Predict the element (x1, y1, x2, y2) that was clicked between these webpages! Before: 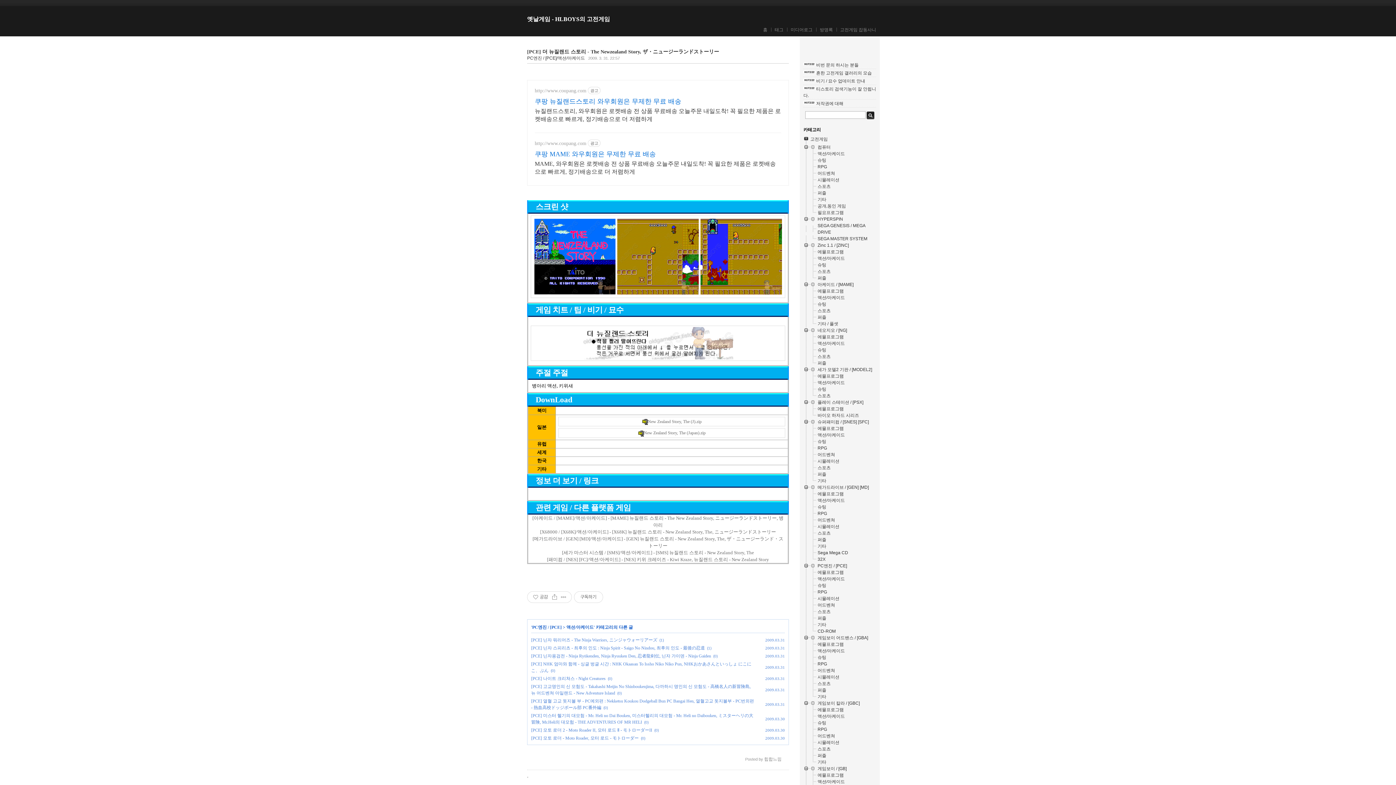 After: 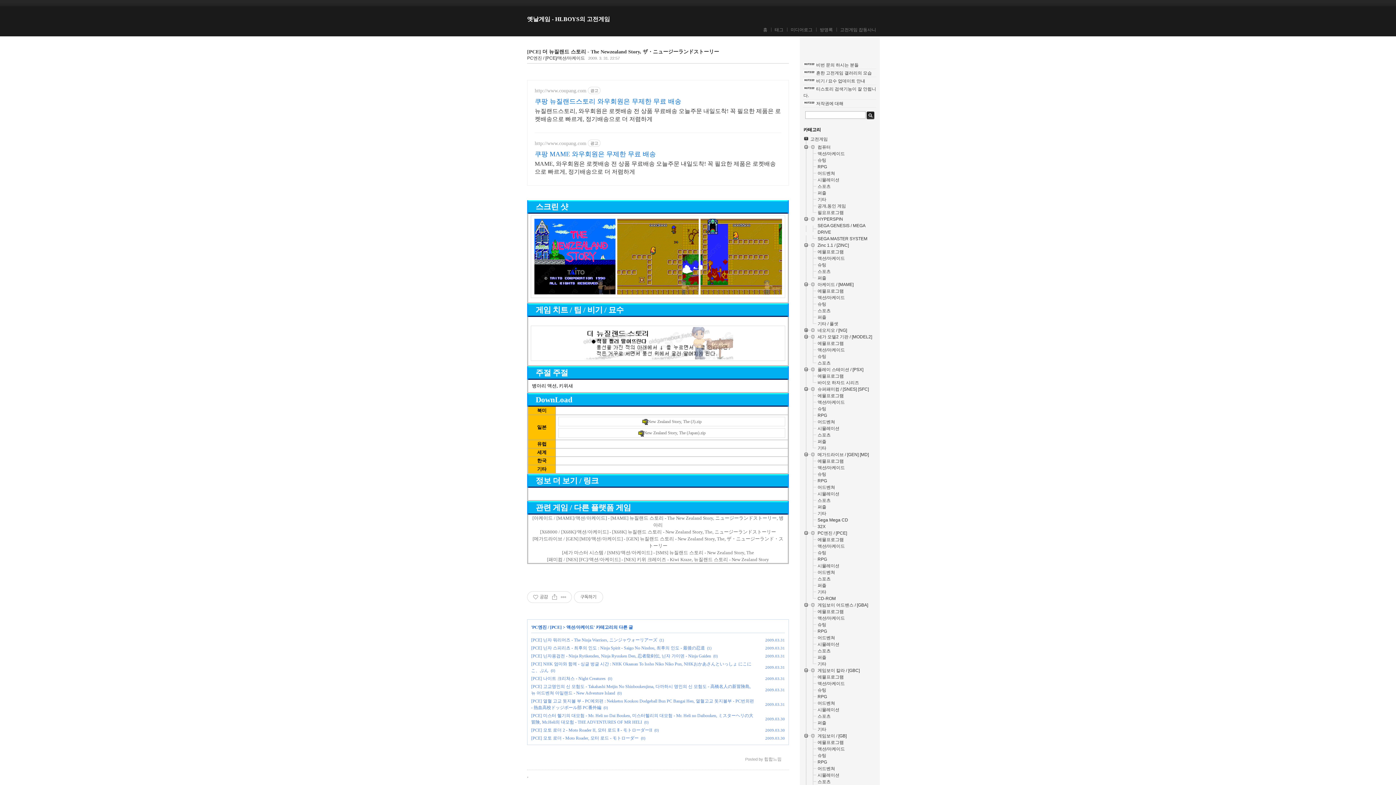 Action: bbox: (803, 332, 817, 333)